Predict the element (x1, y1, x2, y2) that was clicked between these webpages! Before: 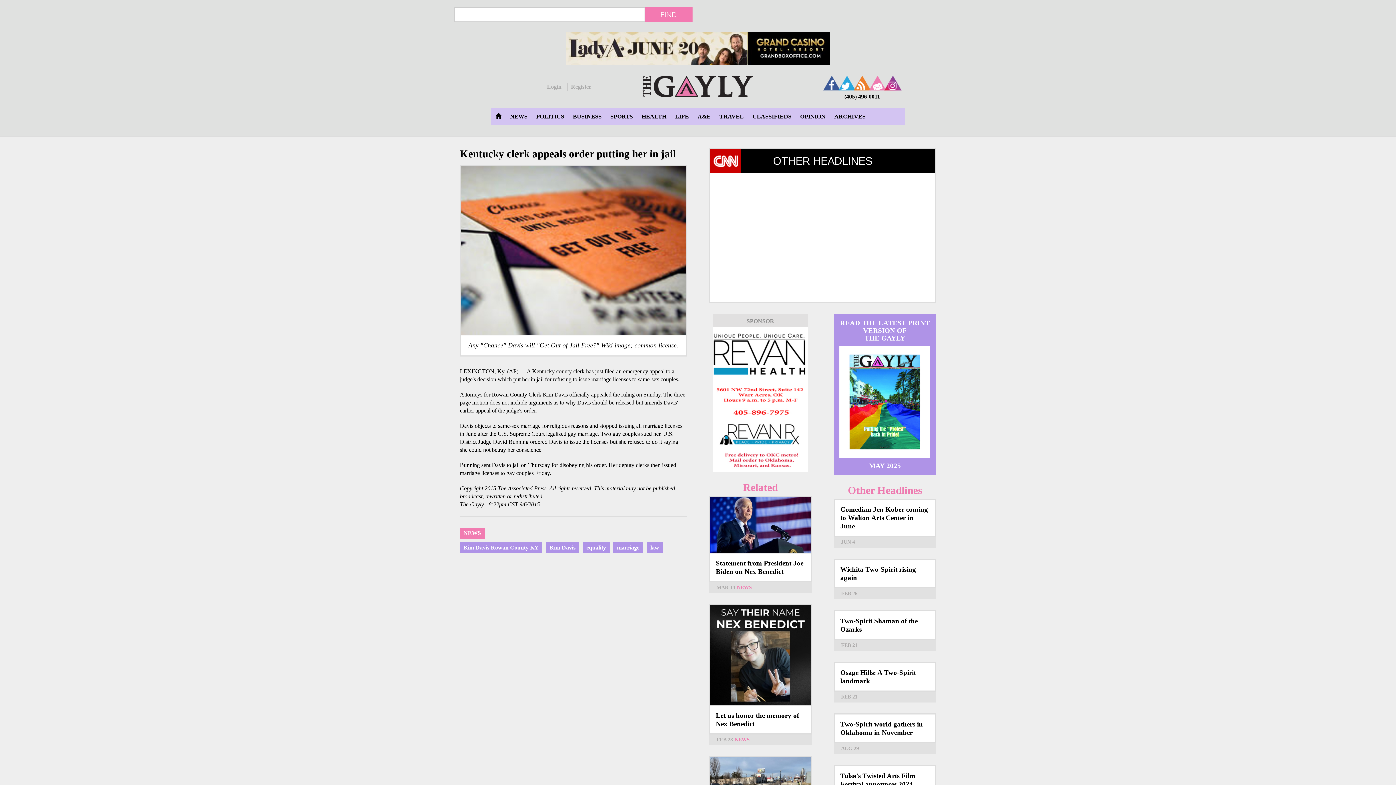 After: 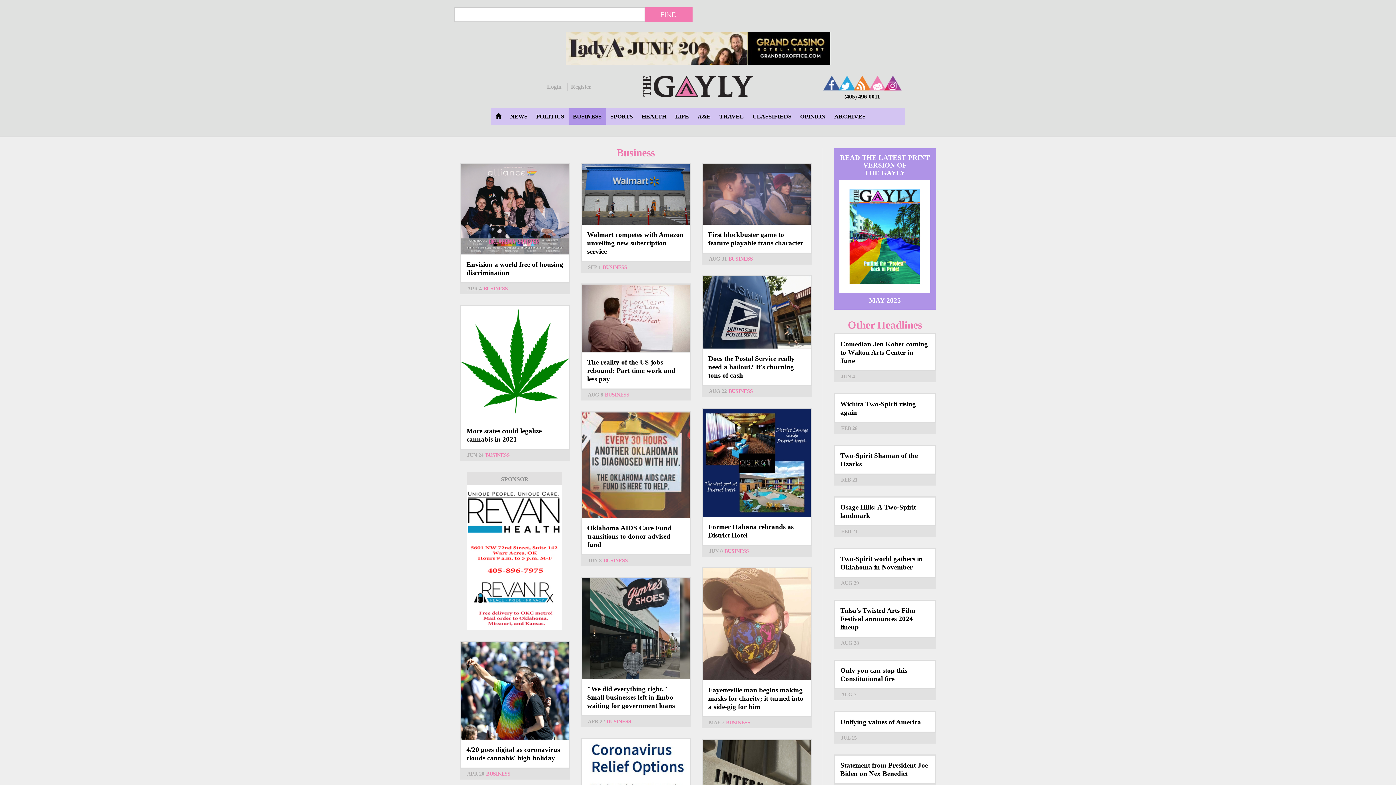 Action: bbox: (568, 108, 606, 124) label: BUSINESS